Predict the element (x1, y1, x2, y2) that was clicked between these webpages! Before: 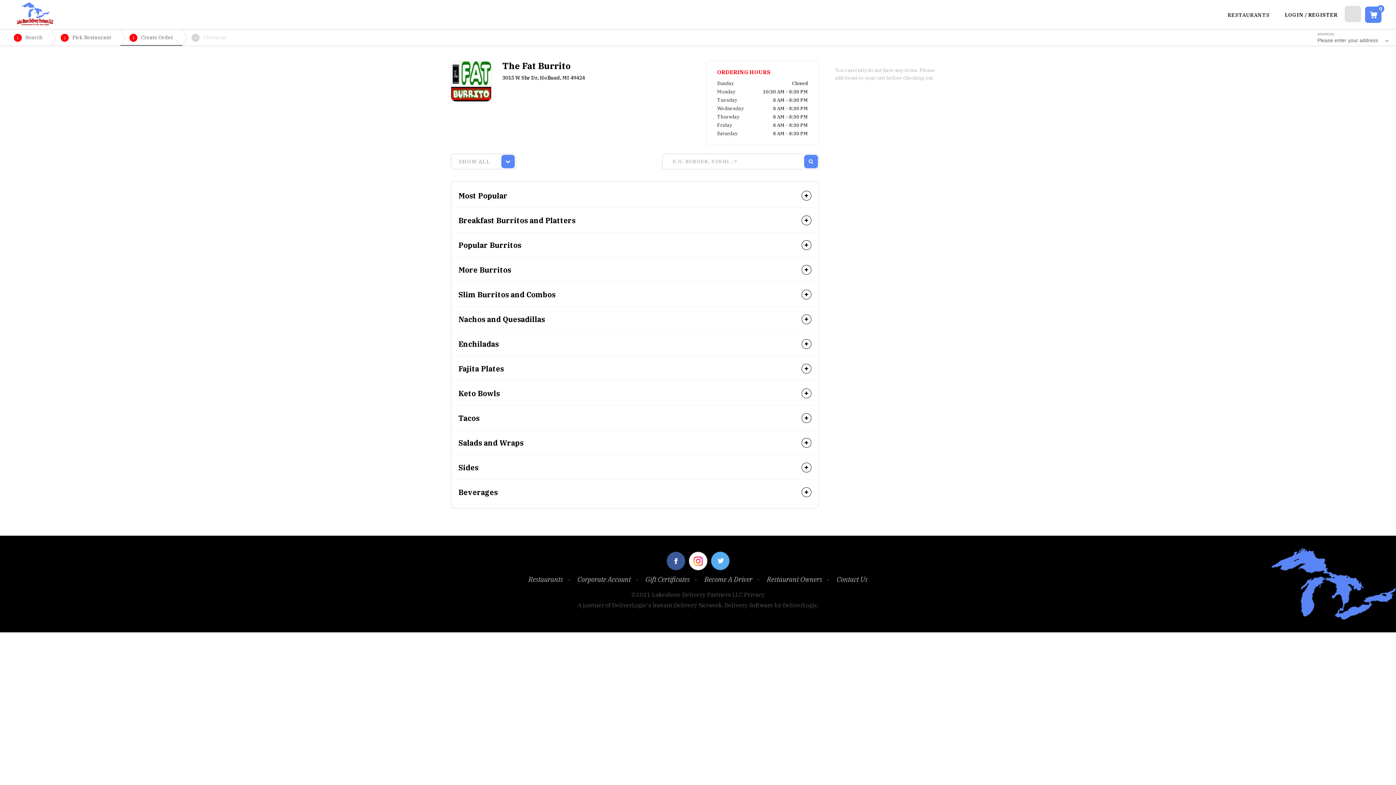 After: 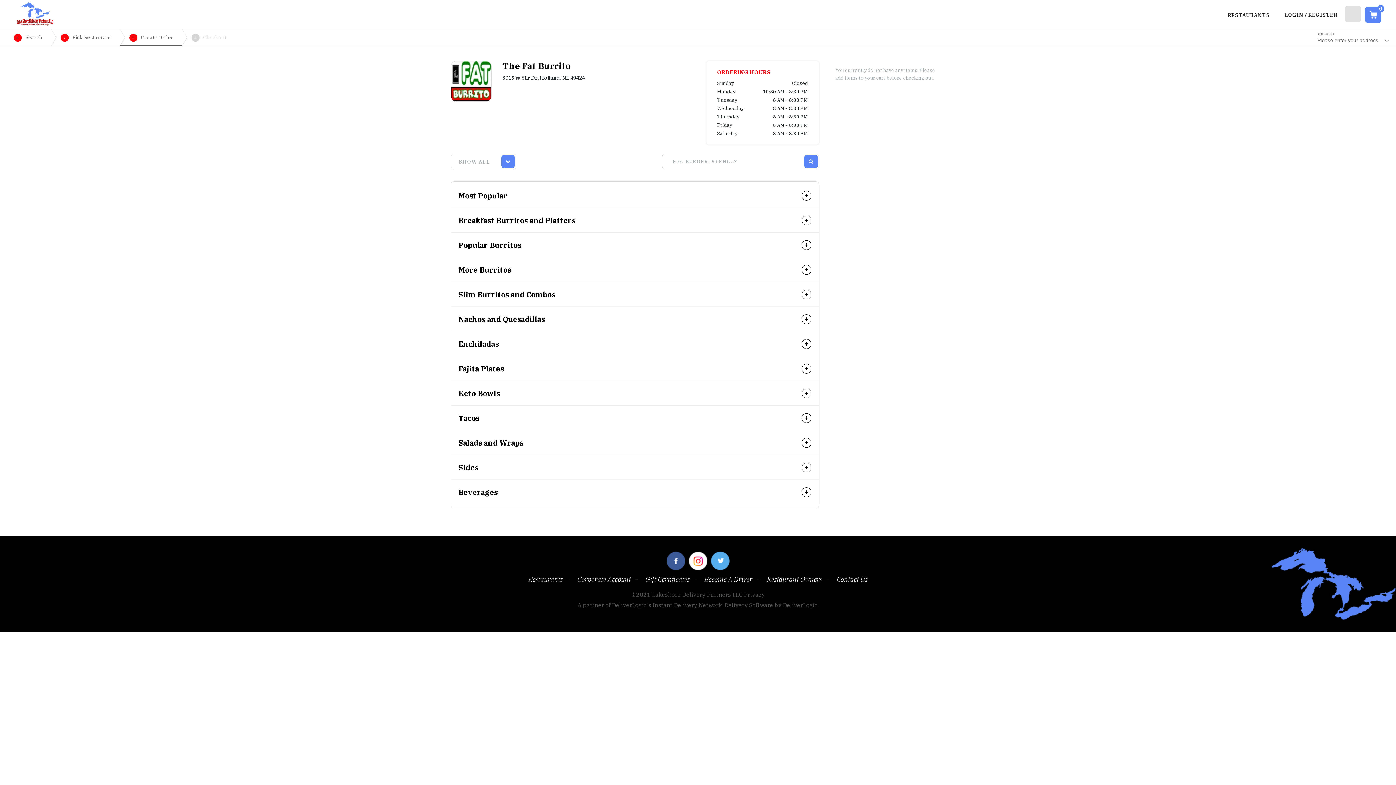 Action: bbox: (688, 557, 707, 564)